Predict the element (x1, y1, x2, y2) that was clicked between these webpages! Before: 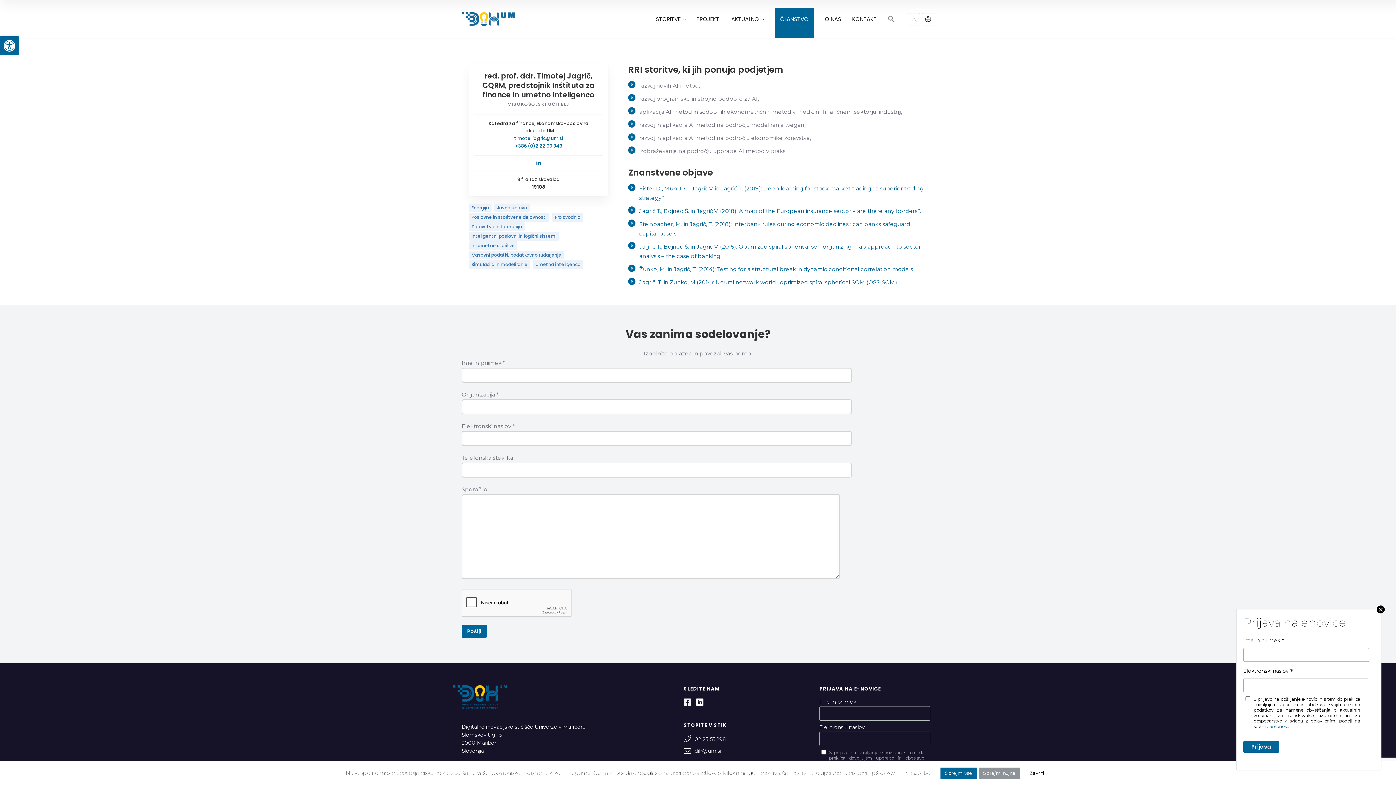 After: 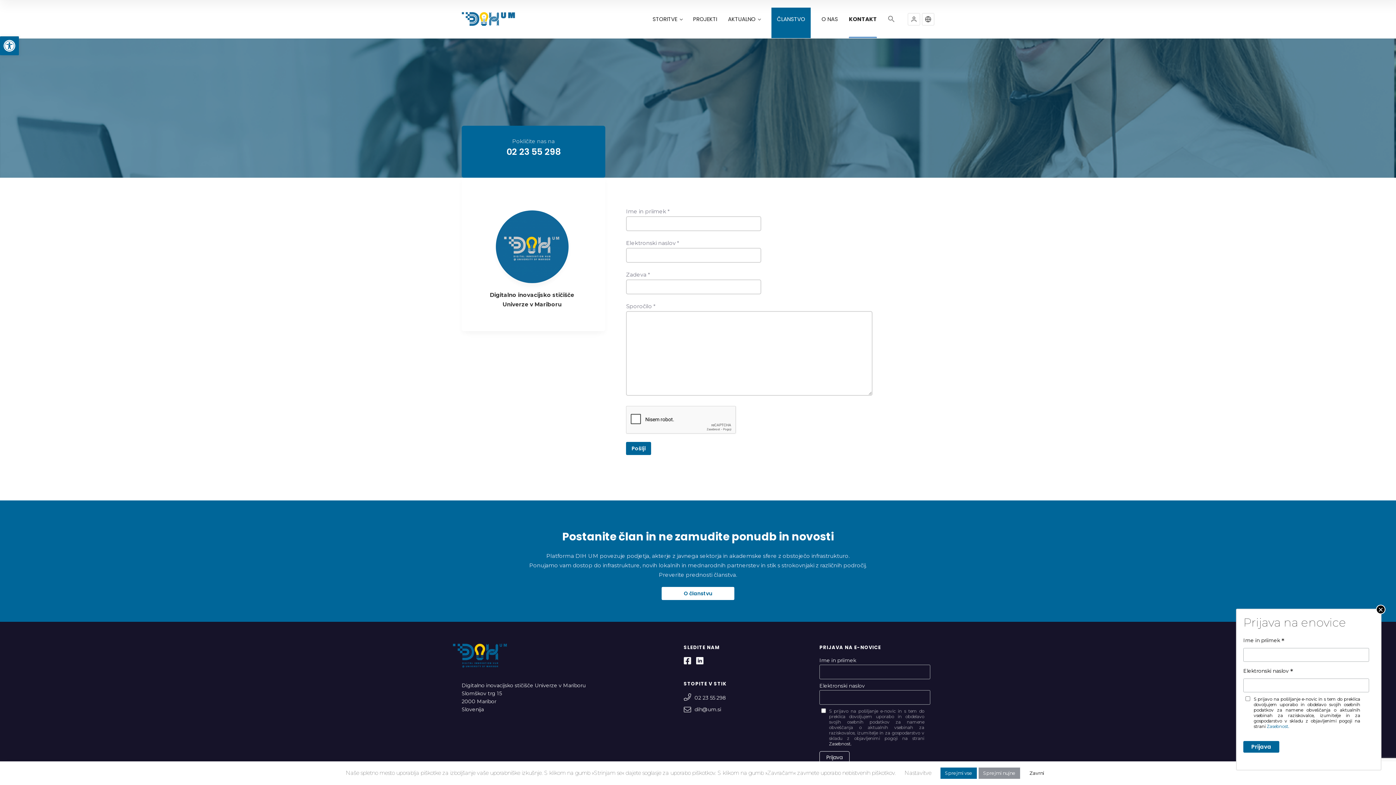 Action: label: KONTAKT bbox: (852, 15, 877, 38)